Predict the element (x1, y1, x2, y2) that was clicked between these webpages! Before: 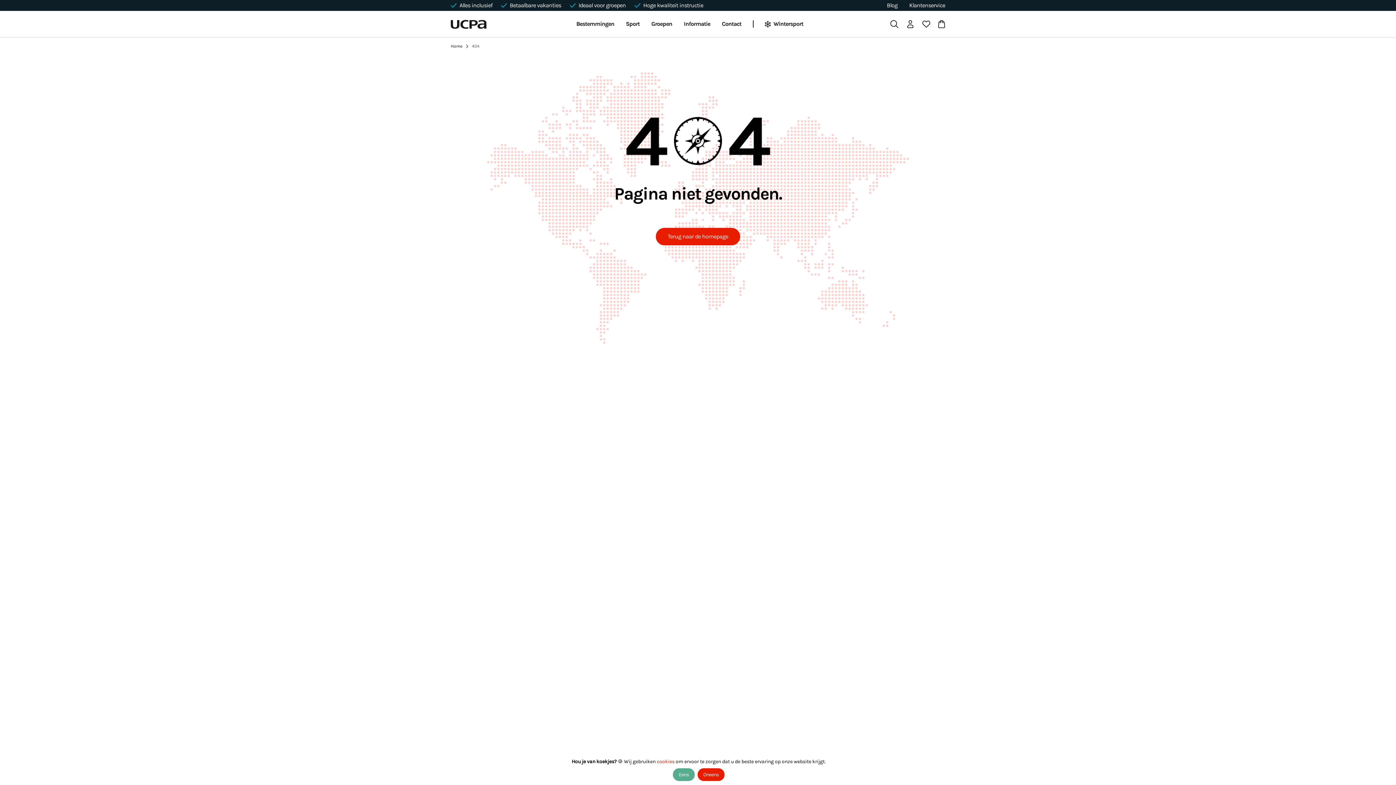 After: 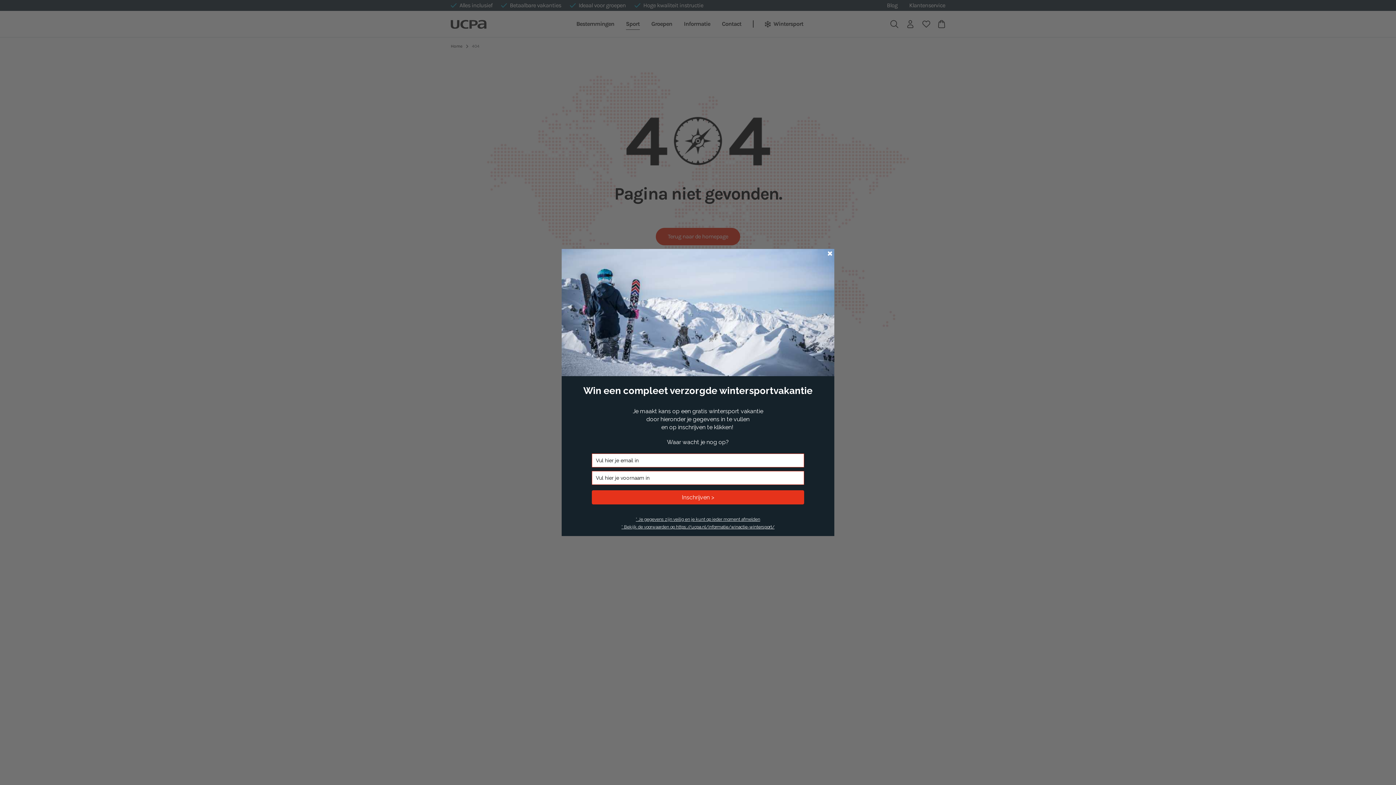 Action: label: Sport bbox: (626, 10, 639, 37)